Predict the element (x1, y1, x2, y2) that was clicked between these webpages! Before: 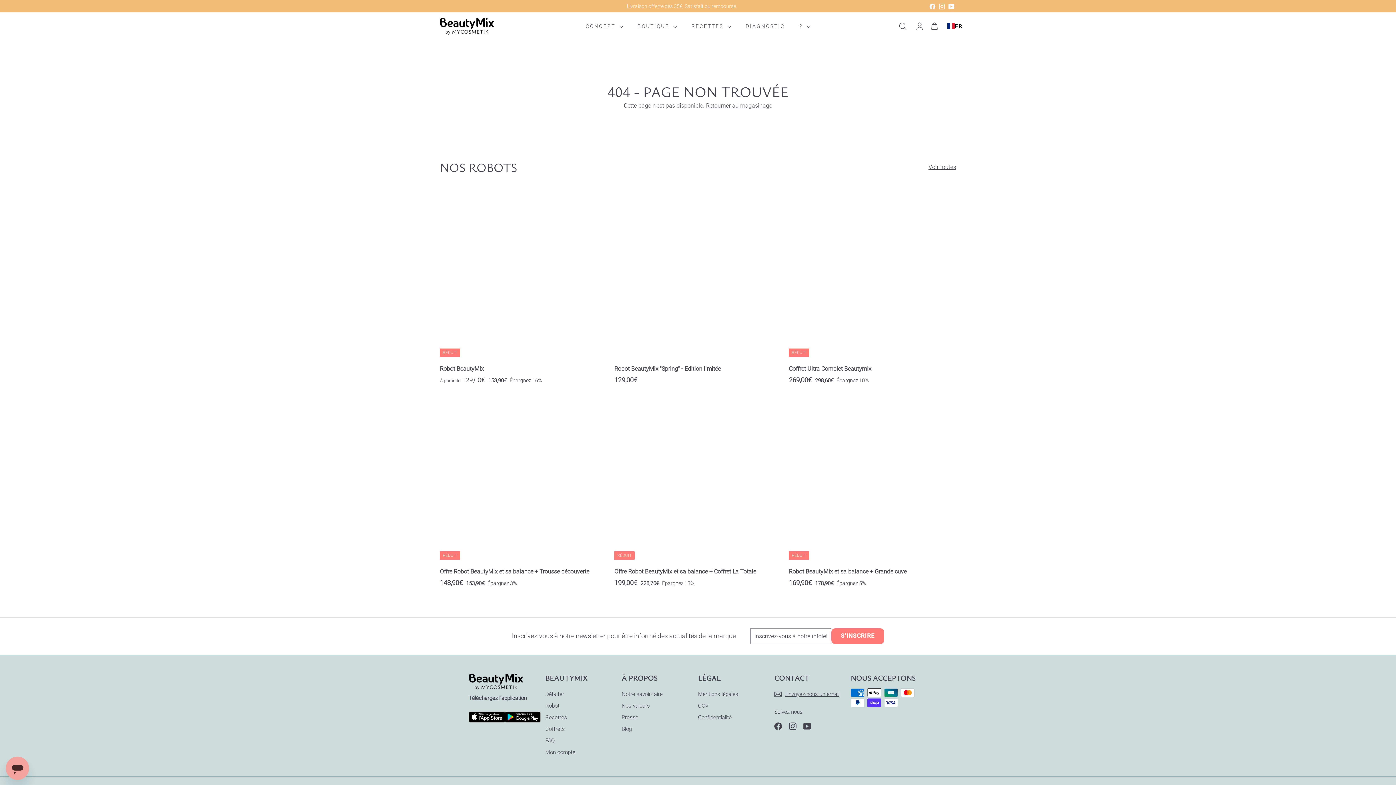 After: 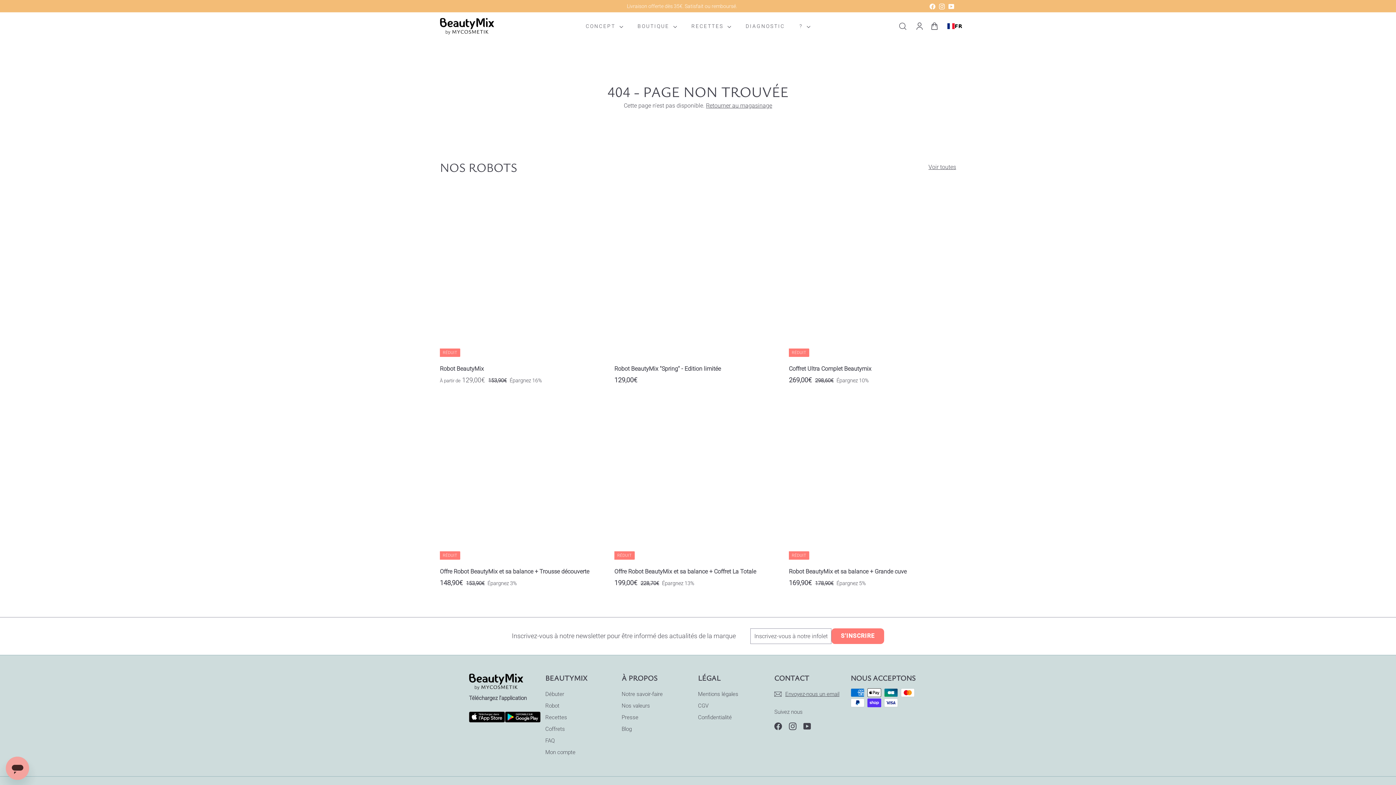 Action: label: YouTube bbox: (946, 0, 956, 11)